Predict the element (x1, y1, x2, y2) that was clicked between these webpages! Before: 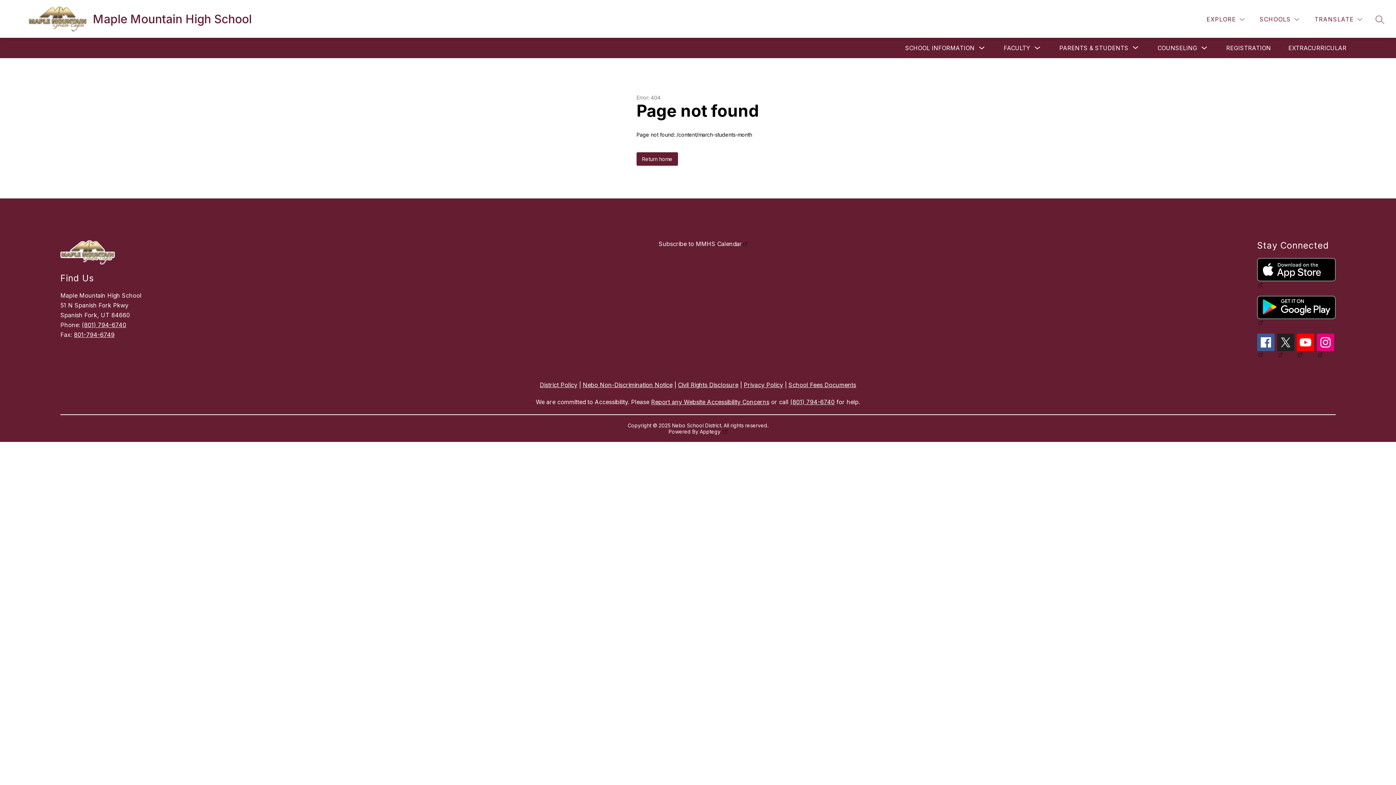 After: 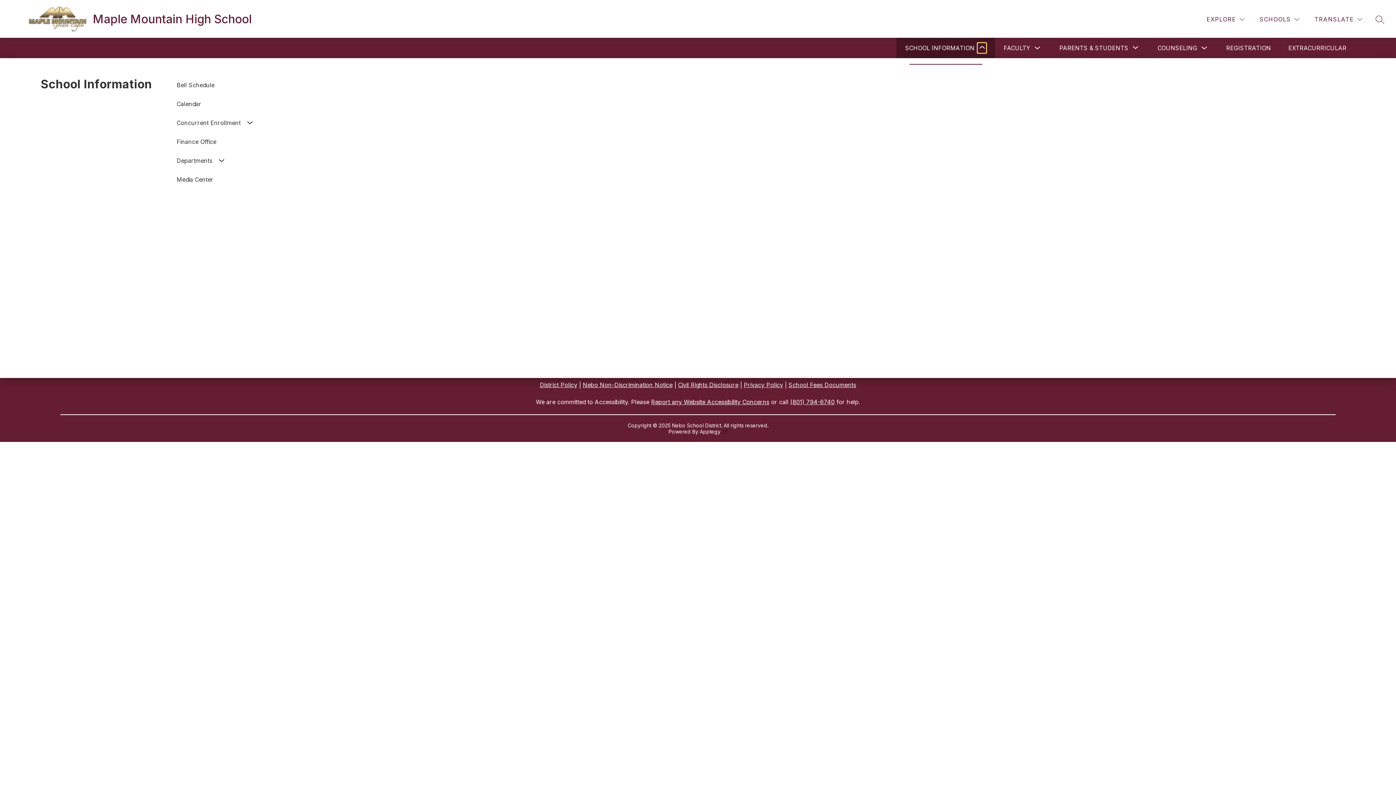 Action: label: Toggle School Information Submenu bbox: (977, 43, 986, 52)